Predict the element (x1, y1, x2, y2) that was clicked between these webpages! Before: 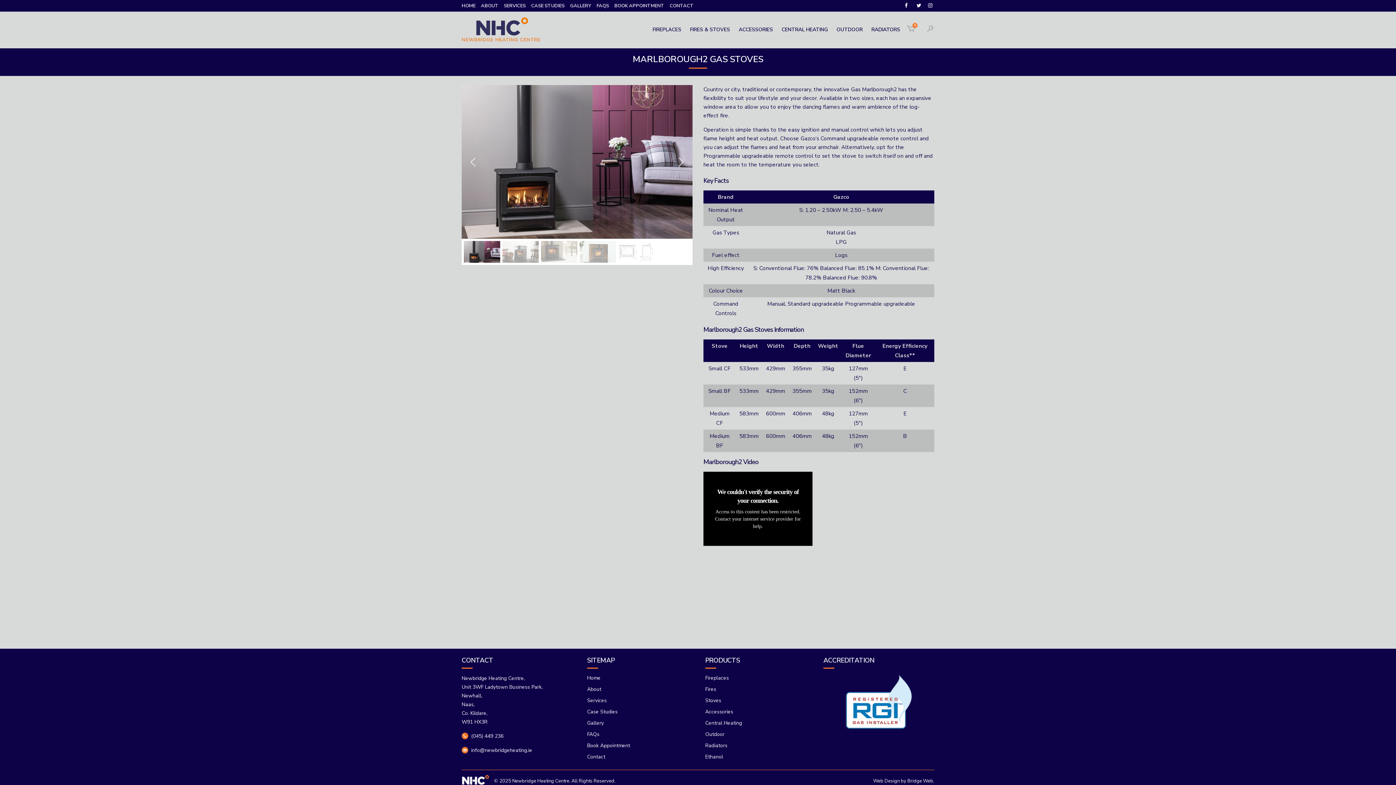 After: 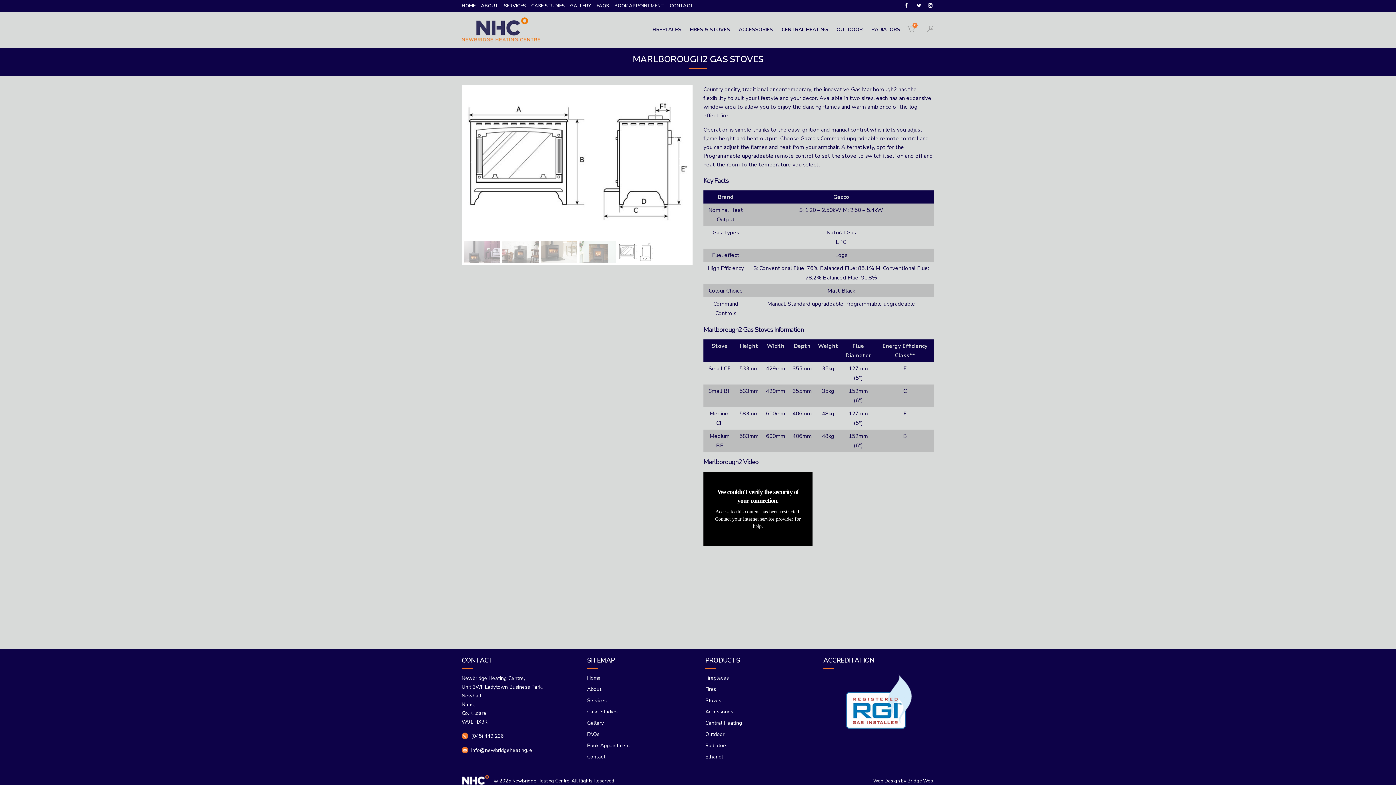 Action: label: Marlborough2-Gas-Stoves-05 bbox: (618, 241, 654, 263)